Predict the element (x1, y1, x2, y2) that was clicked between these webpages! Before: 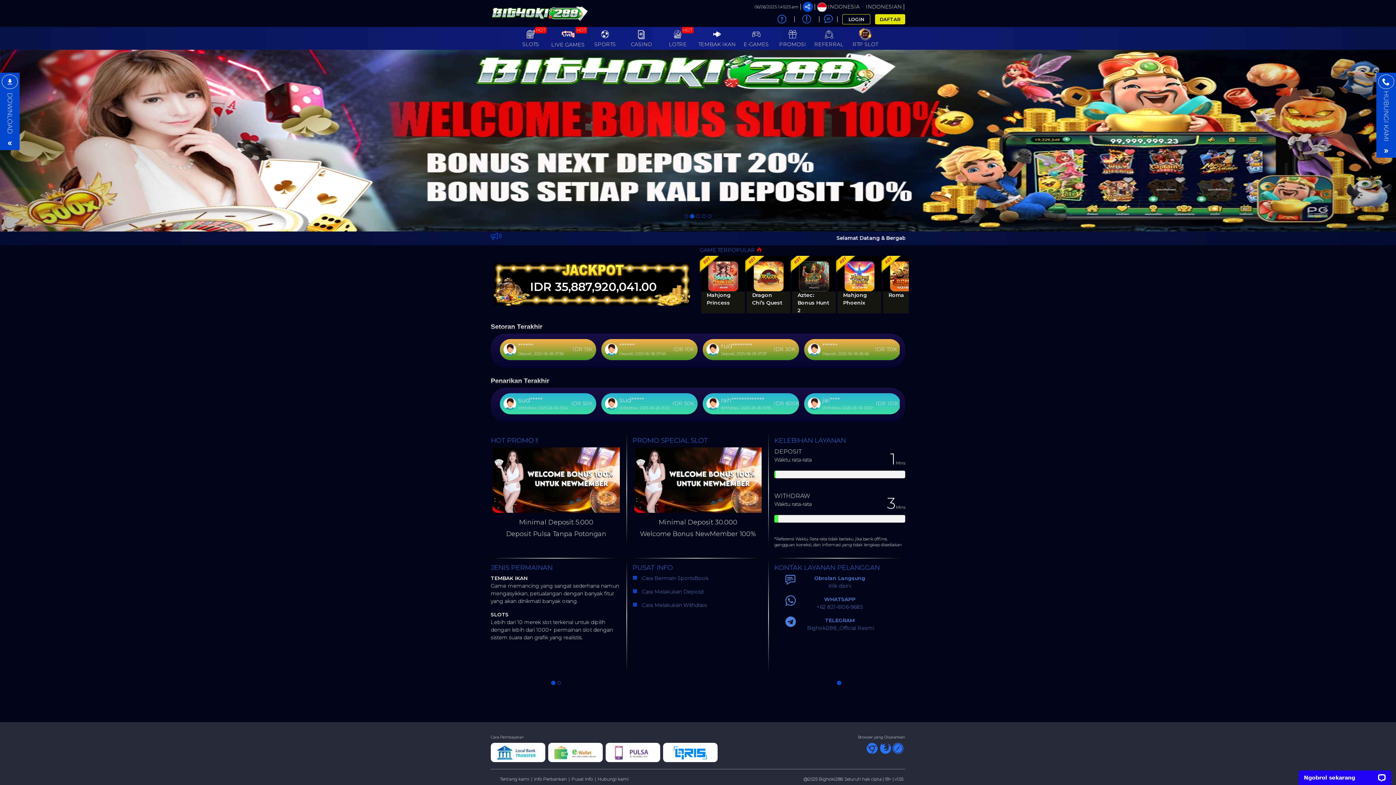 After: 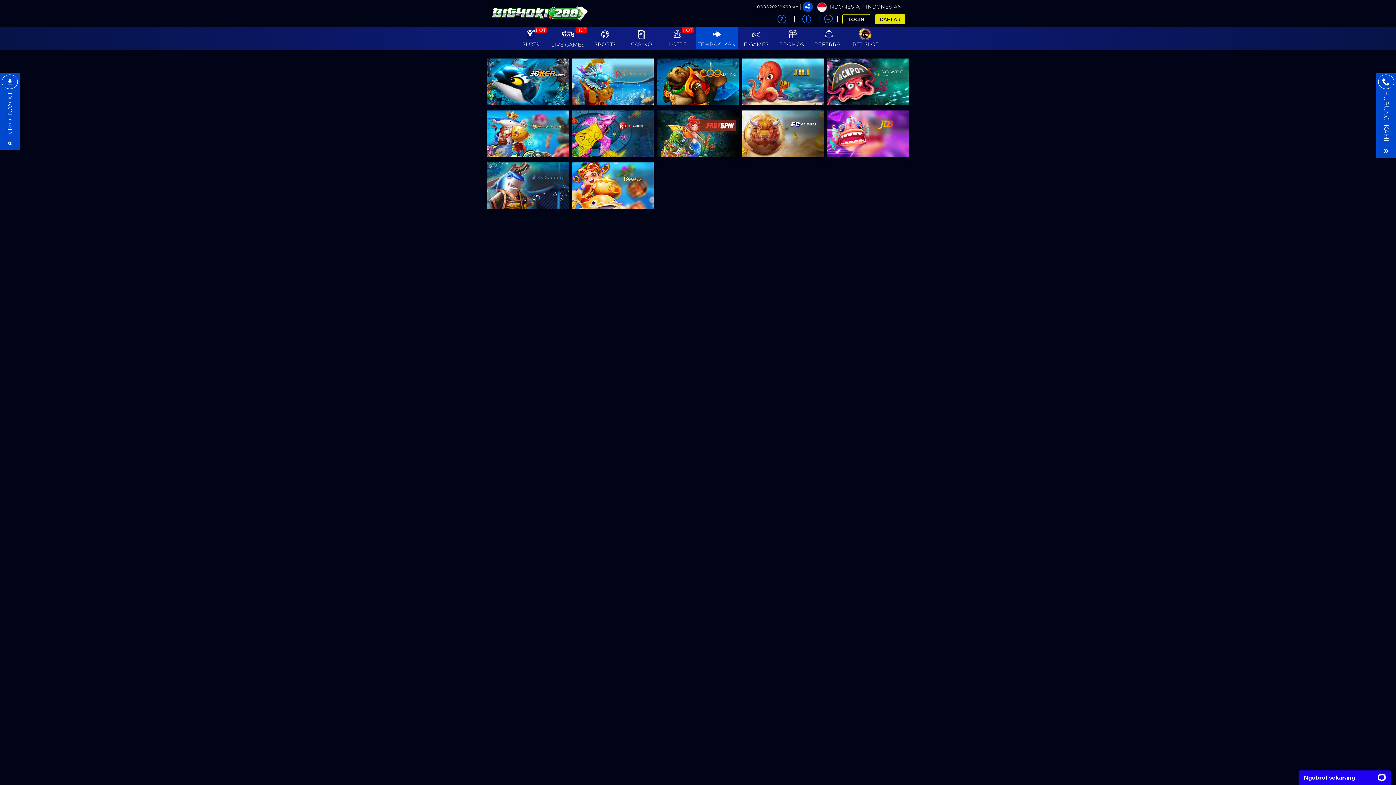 Action: bbox: (696, 26, 738, 49) label: TEMBAK IKAN